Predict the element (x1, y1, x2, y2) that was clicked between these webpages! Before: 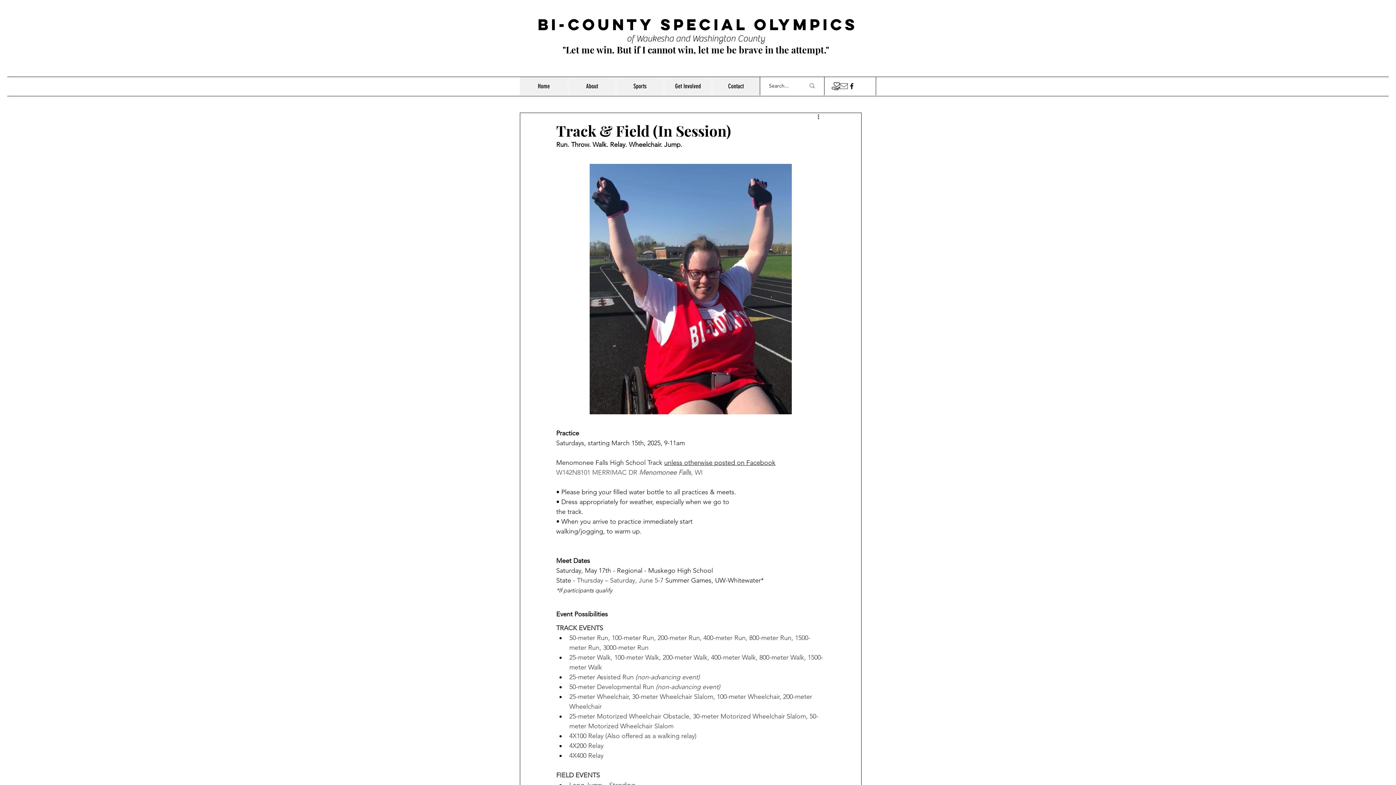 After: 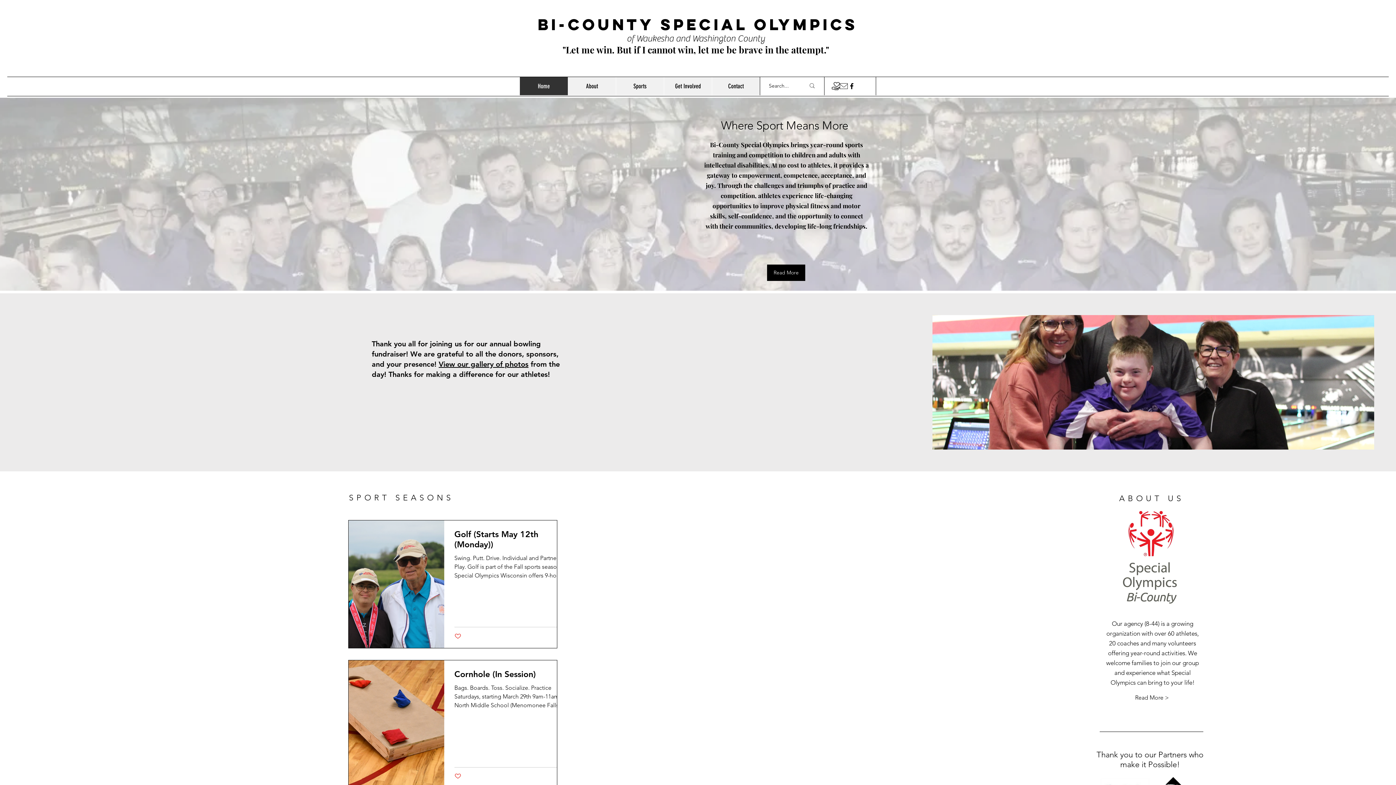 Action: label: Contact bbox: (712, 77, 760, 95)